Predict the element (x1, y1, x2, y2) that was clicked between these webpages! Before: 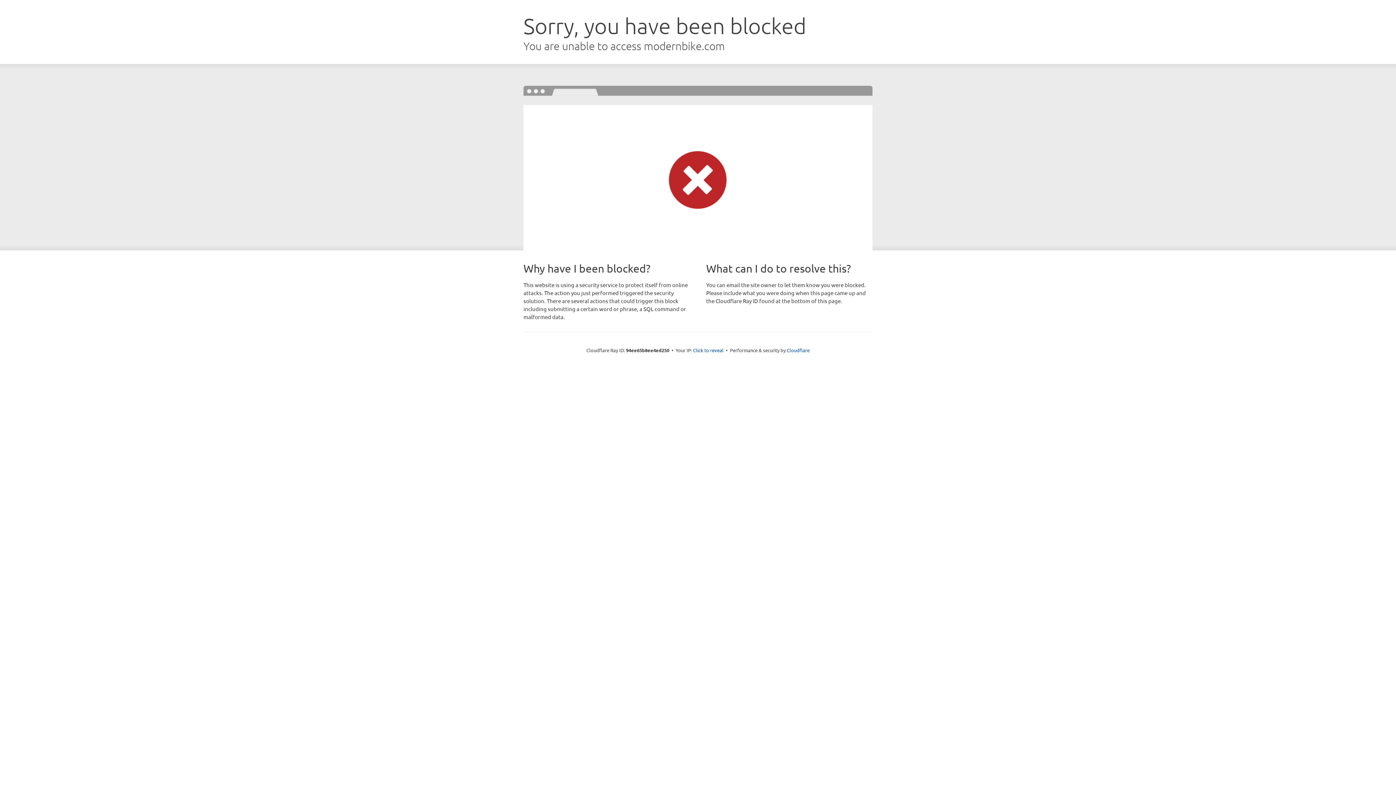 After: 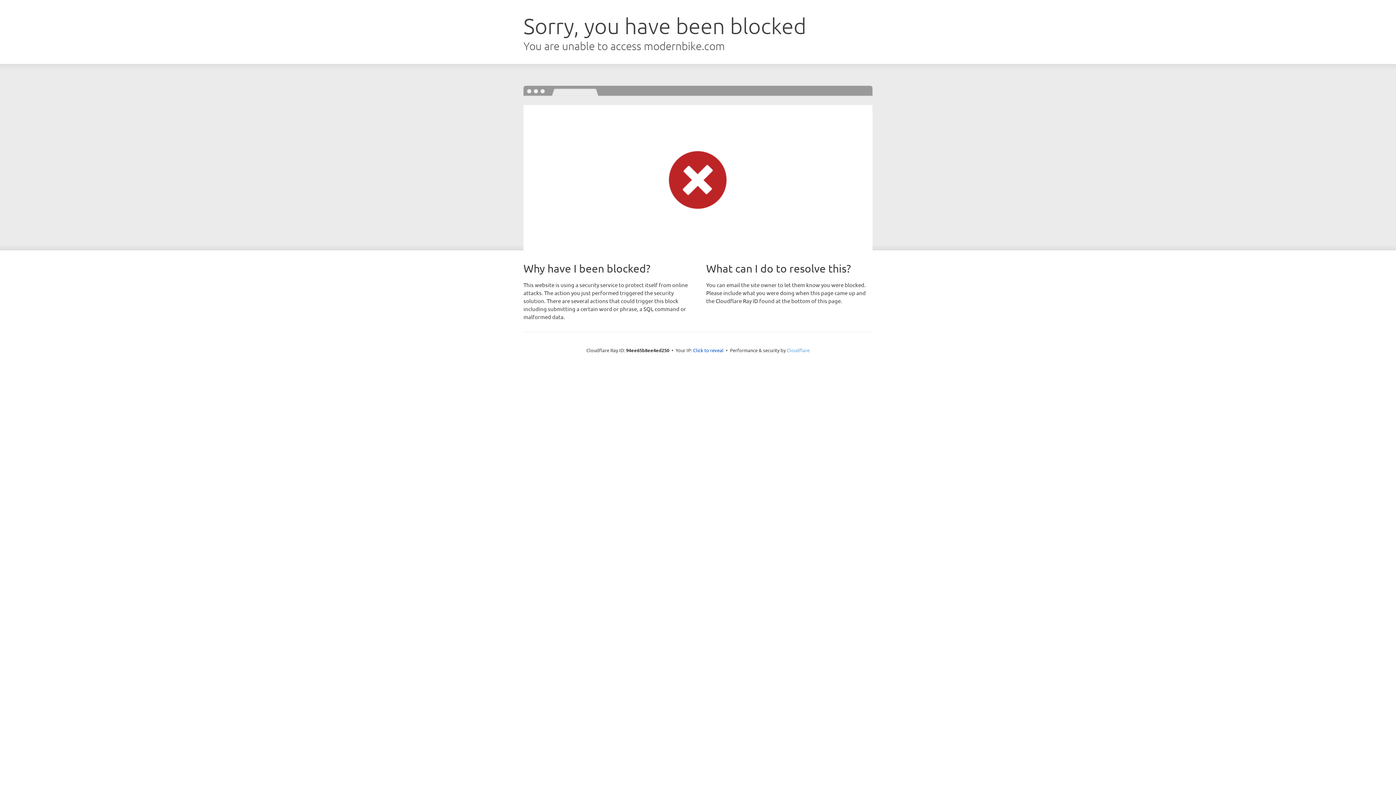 Action: bbox: (786, 347, 809, 353) label: Cloudflare